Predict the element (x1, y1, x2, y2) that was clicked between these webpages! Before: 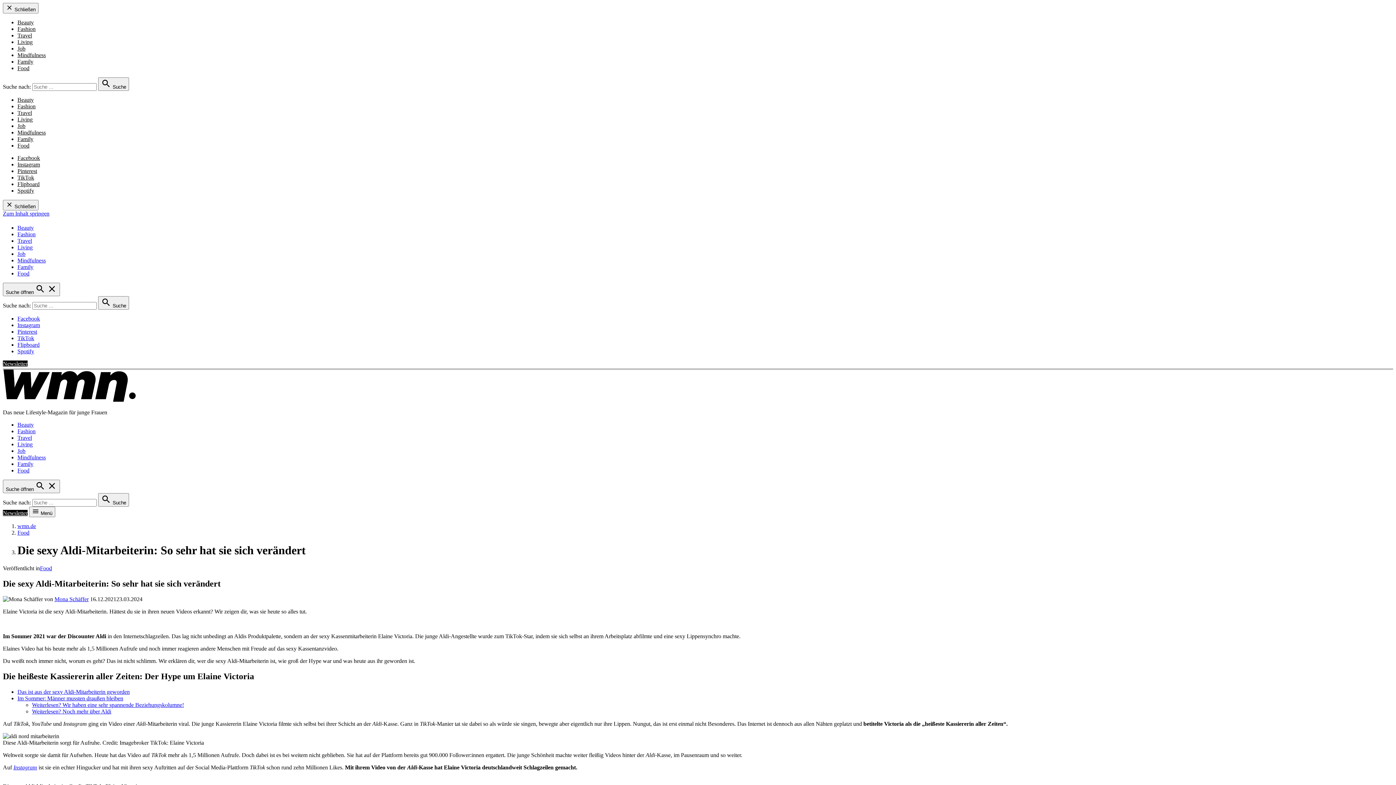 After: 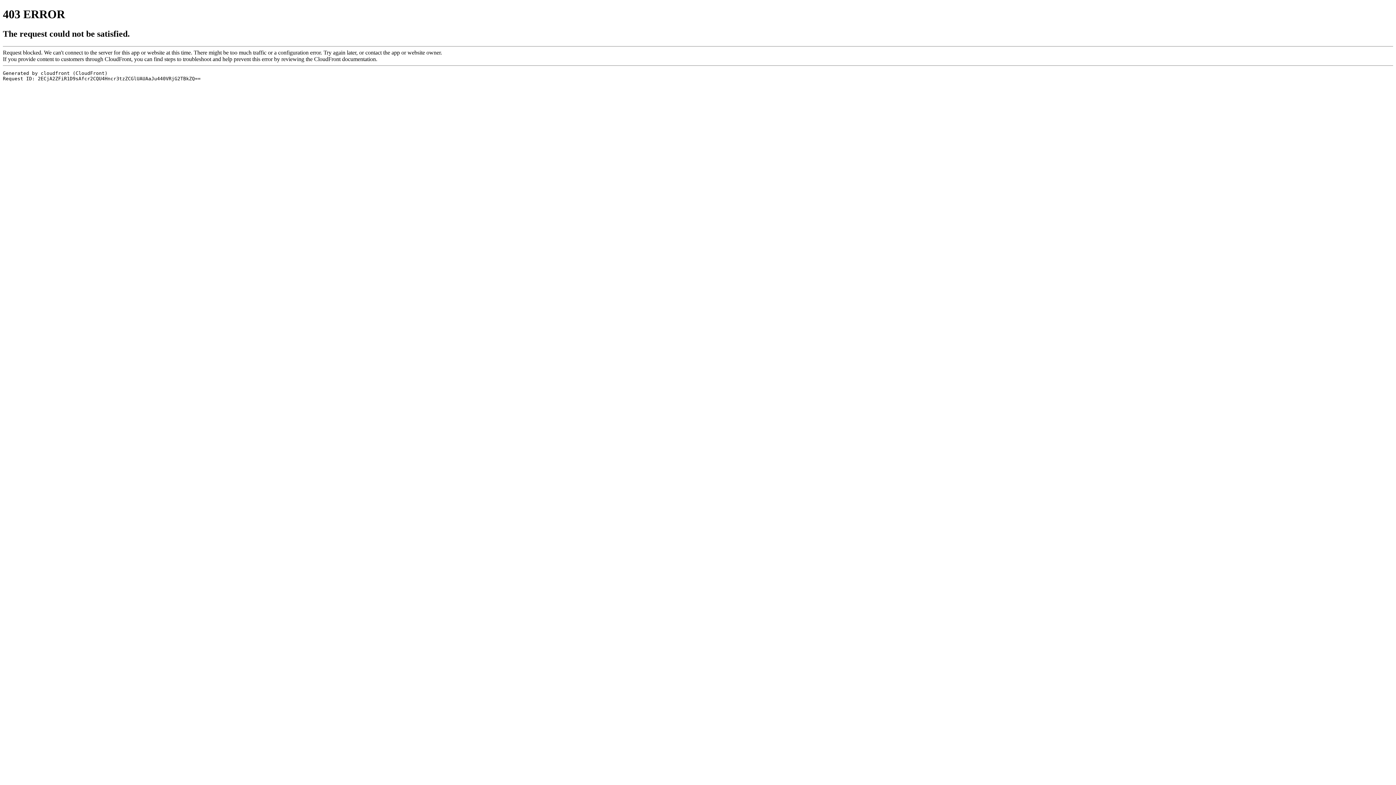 Action: label: Flipboard bbox: (17, 181, 39, 187)